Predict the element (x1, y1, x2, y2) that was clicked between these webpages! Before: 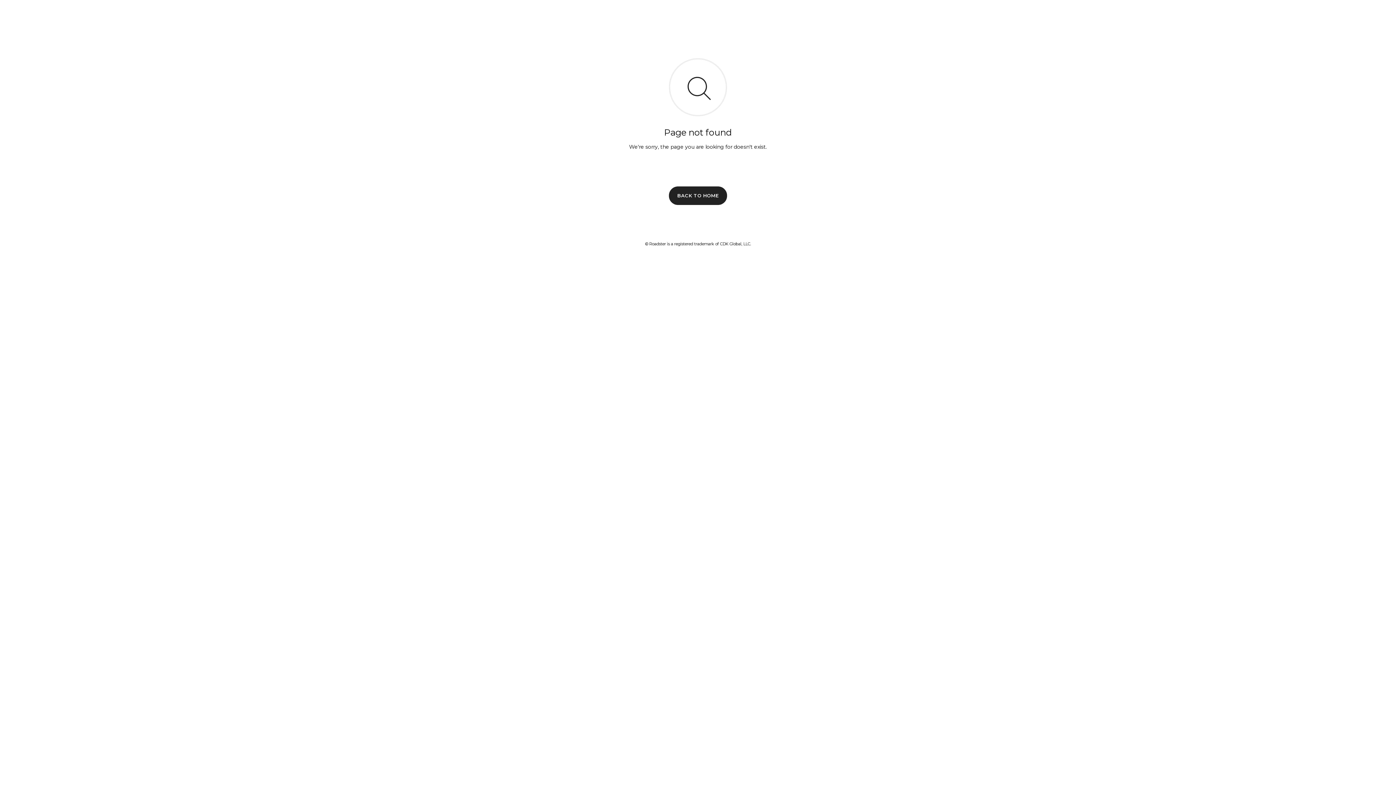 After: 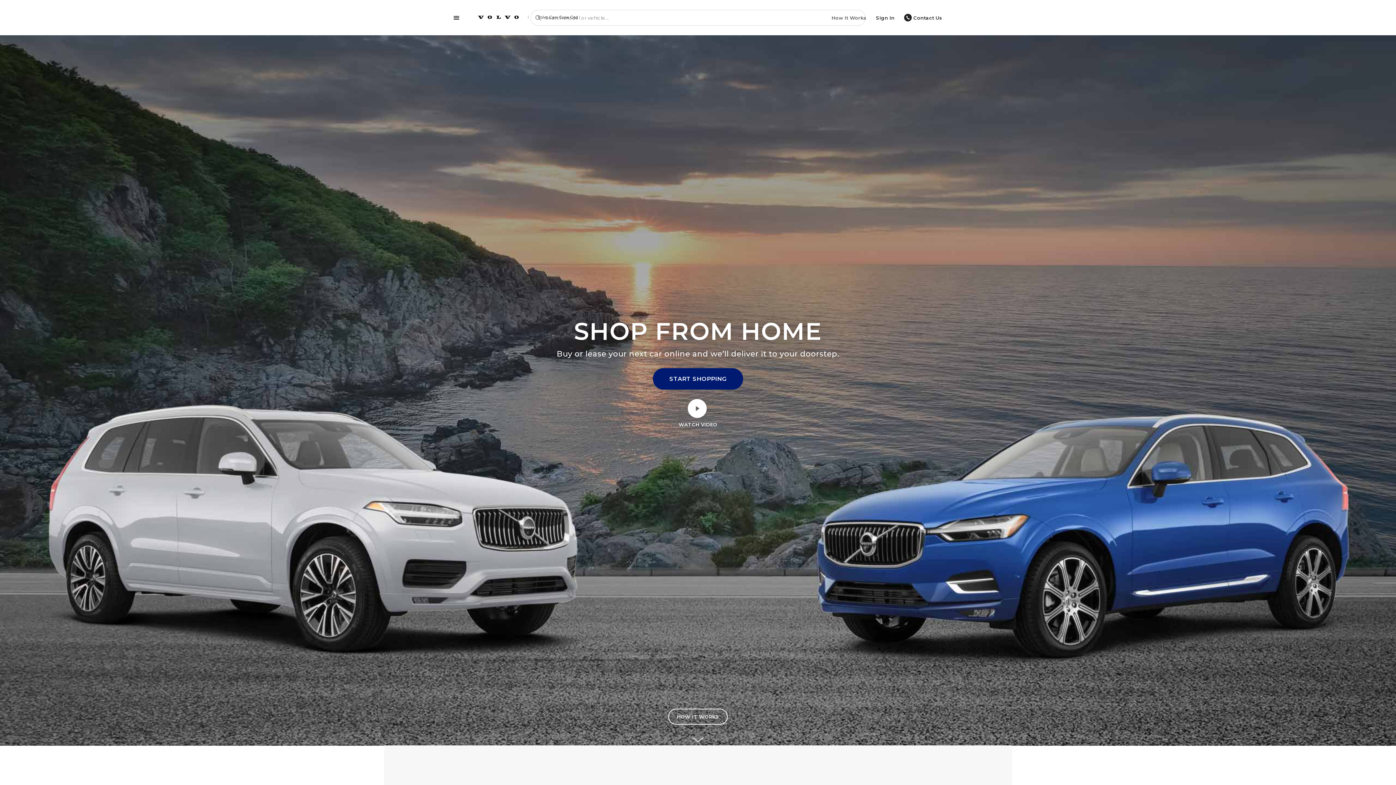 Action: label: BACK TO HOME bbox: (669, 186, 727, 204)